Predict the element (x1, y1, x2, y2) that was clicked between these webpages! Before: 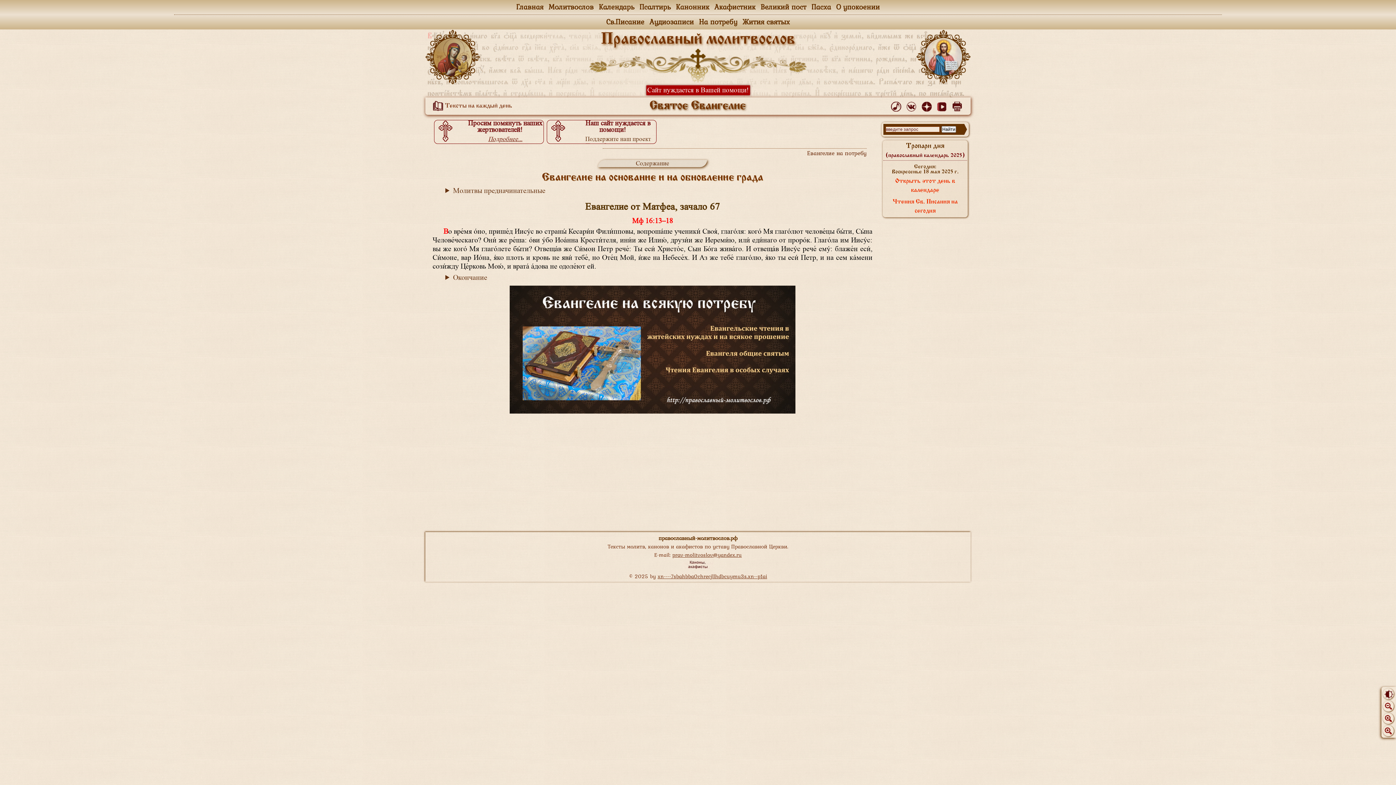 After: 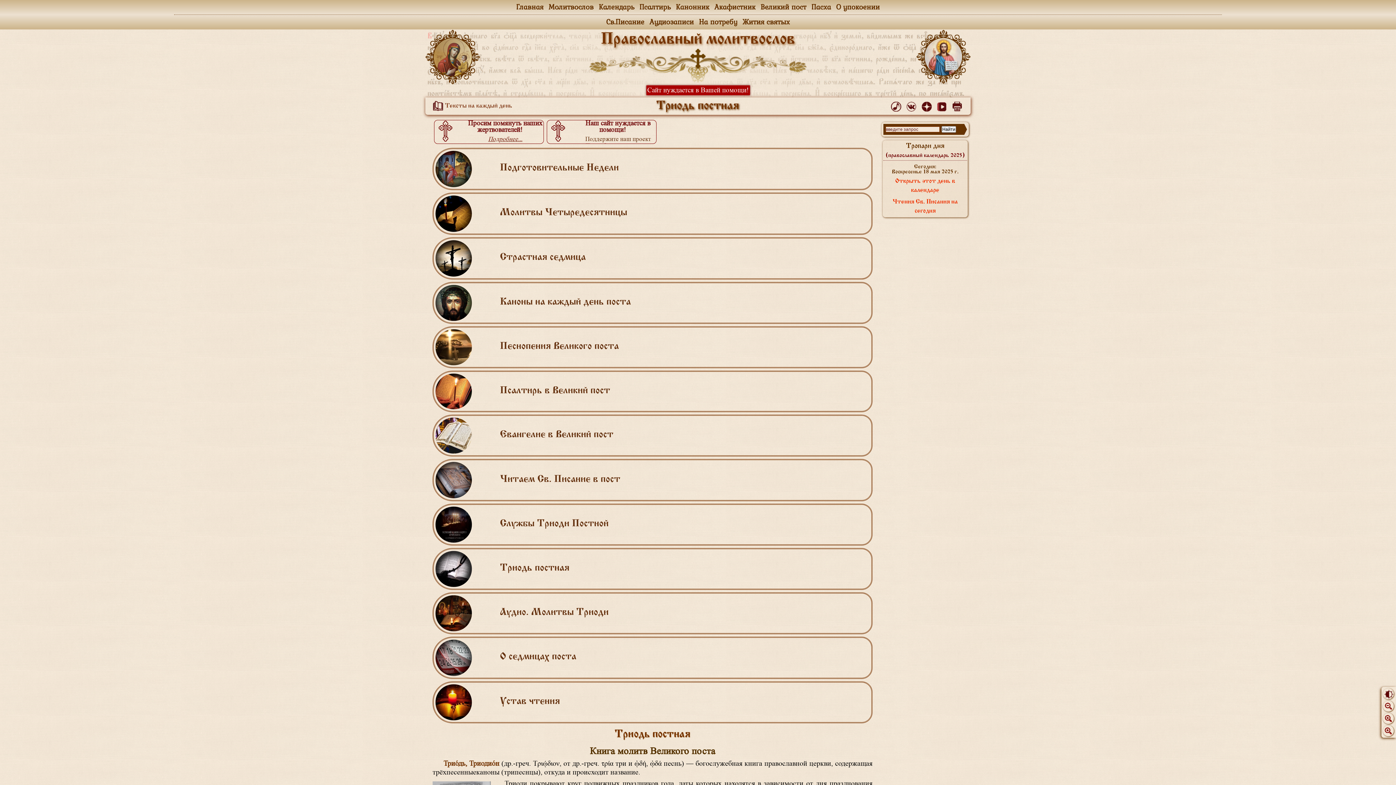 Action: bbox: (758, 0, 809, 14) label: Великий пост